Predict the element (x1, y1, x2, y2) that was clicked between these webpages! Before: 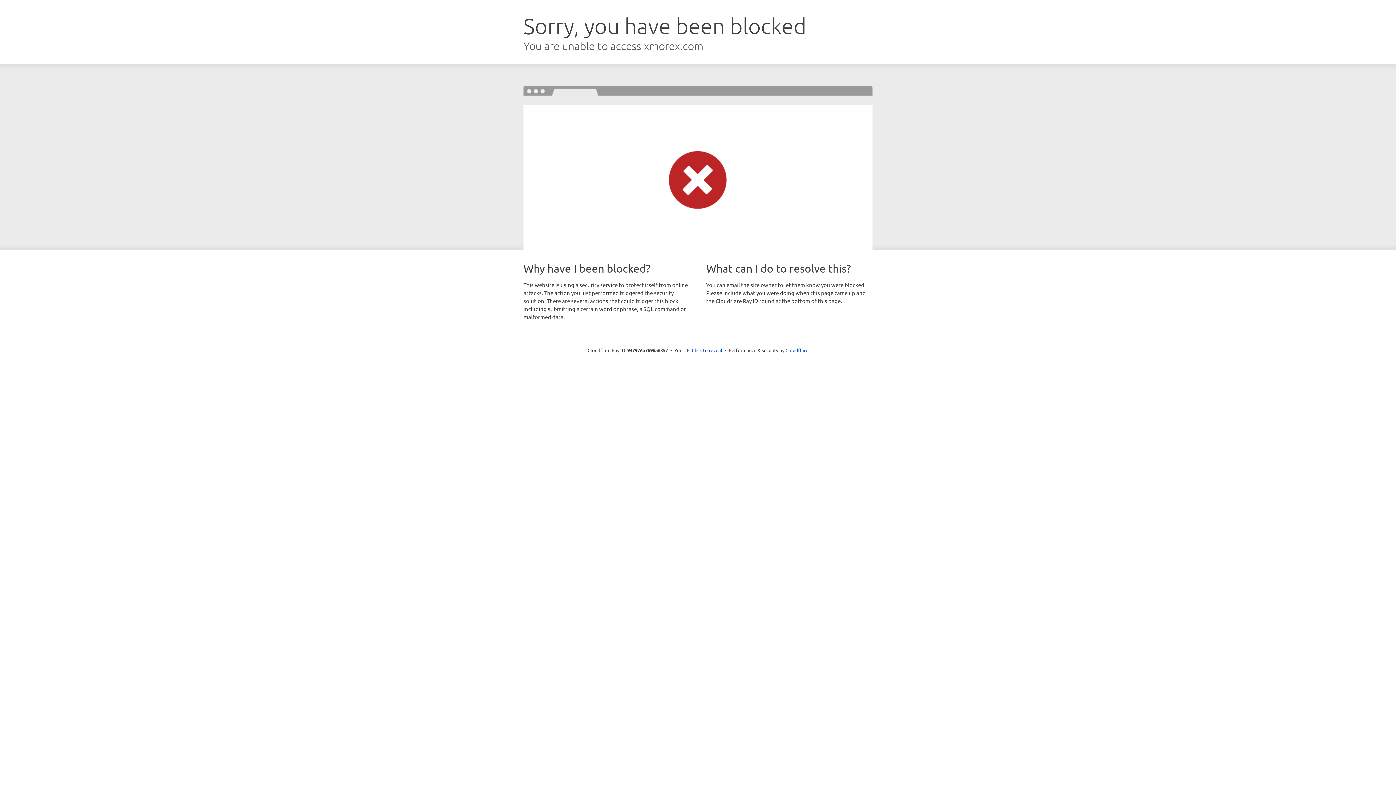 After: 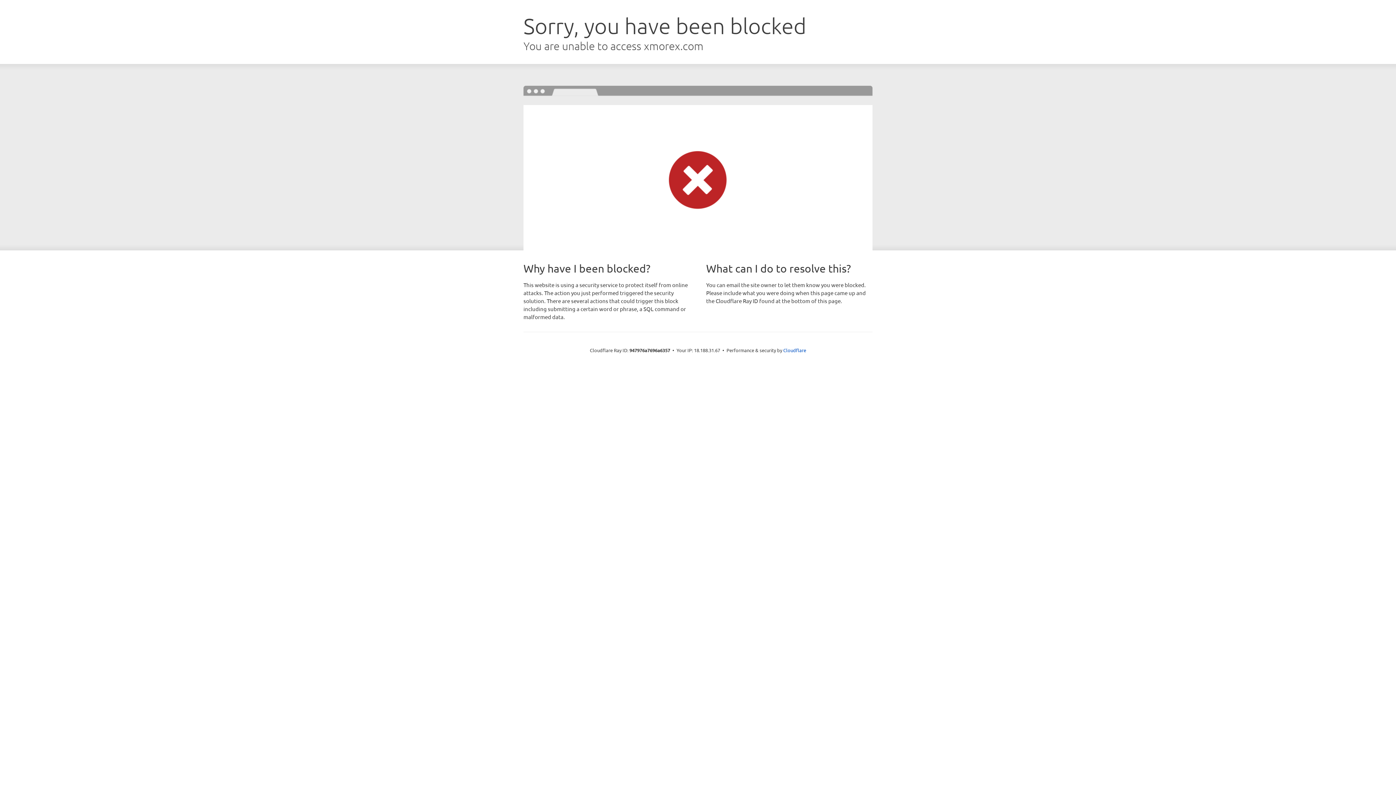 Action: bbox: (692, 346, 722, 353) label: Click to reveal